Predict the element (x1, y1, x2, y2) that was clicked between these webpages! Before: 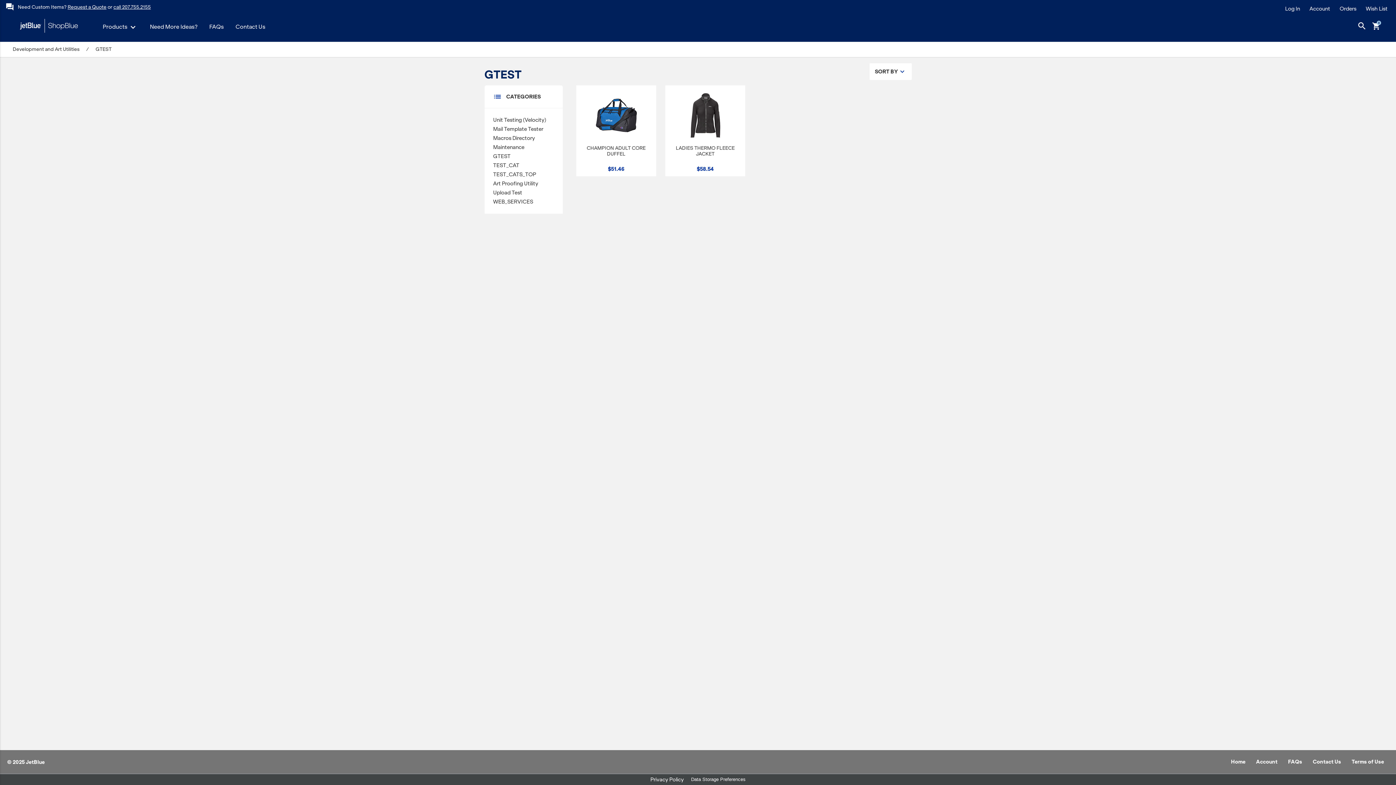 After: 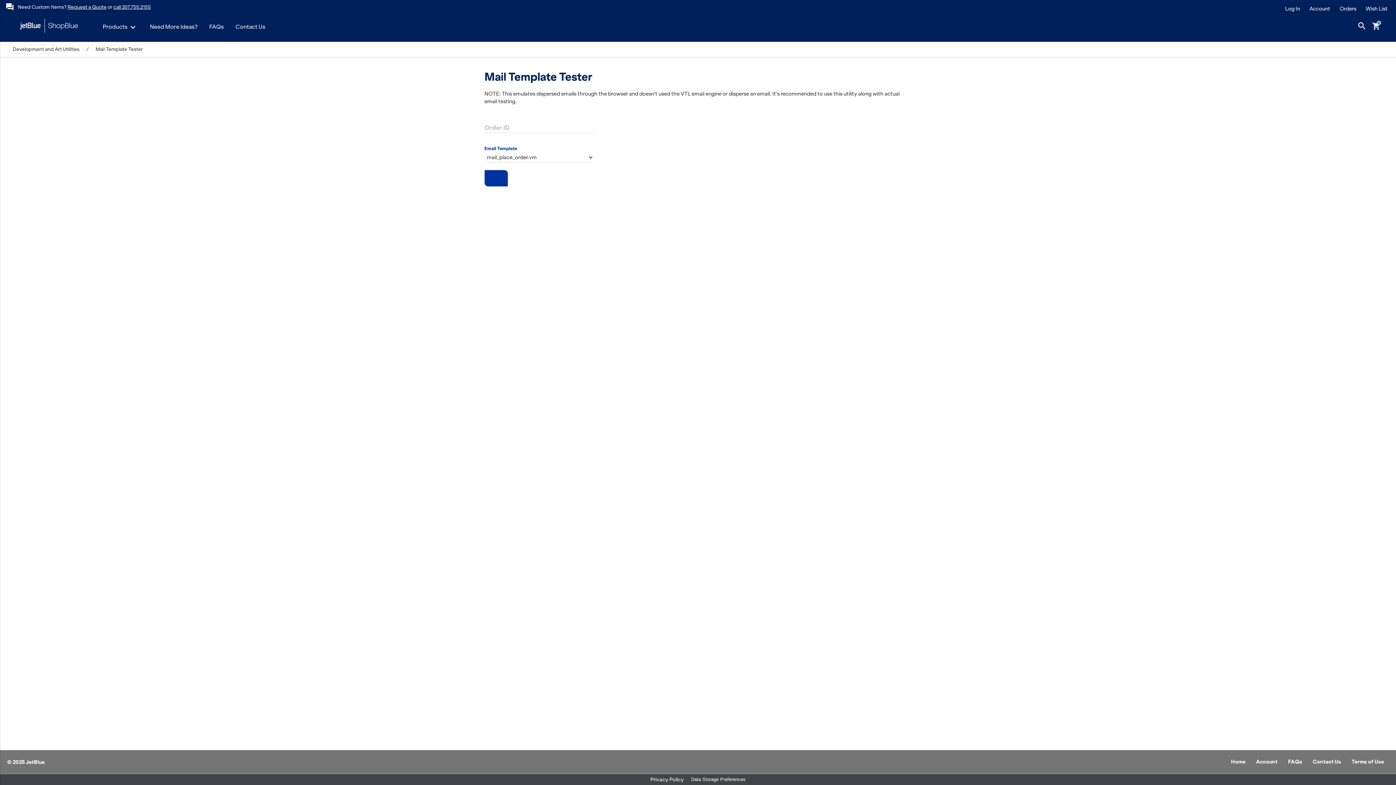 Action: bbox: (493, 124, 554, 133) label: Mail Template Tester